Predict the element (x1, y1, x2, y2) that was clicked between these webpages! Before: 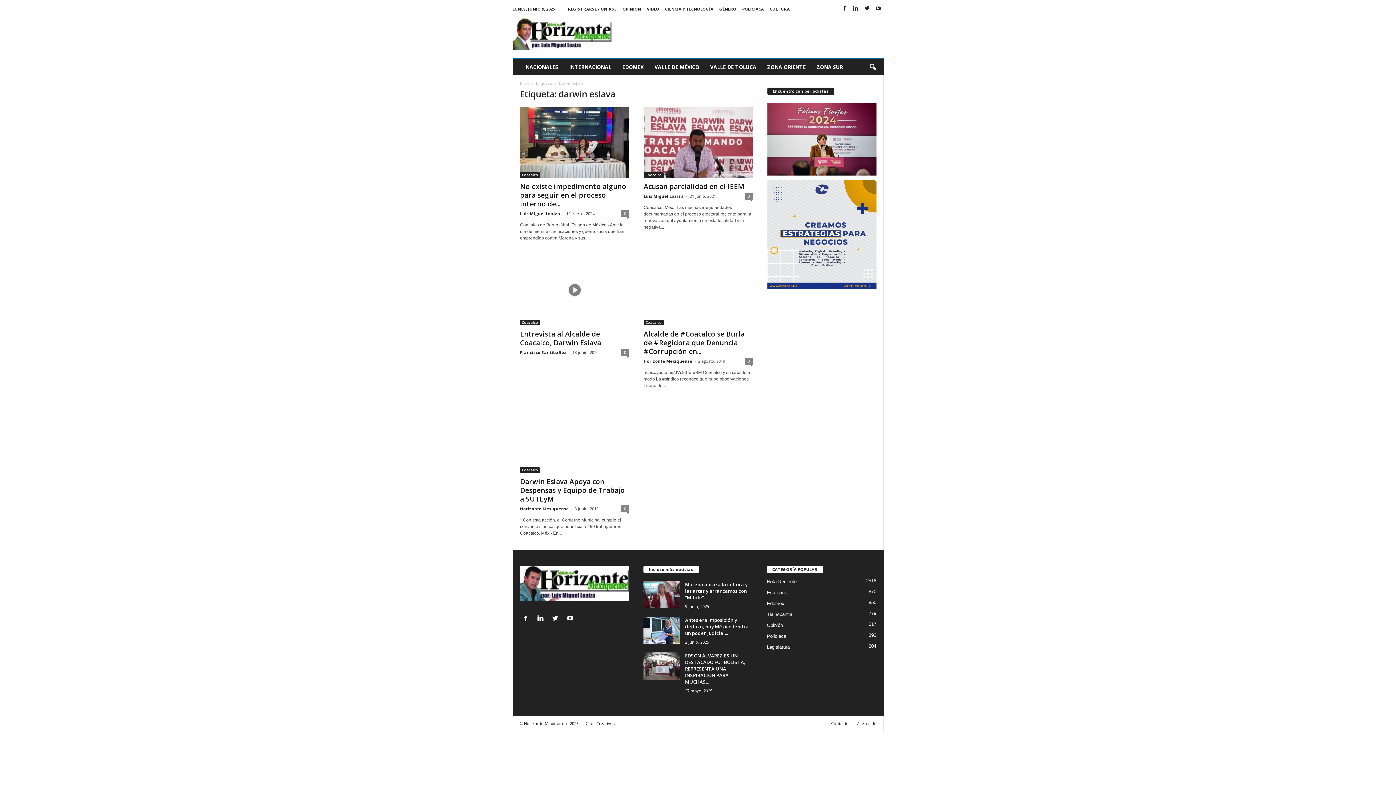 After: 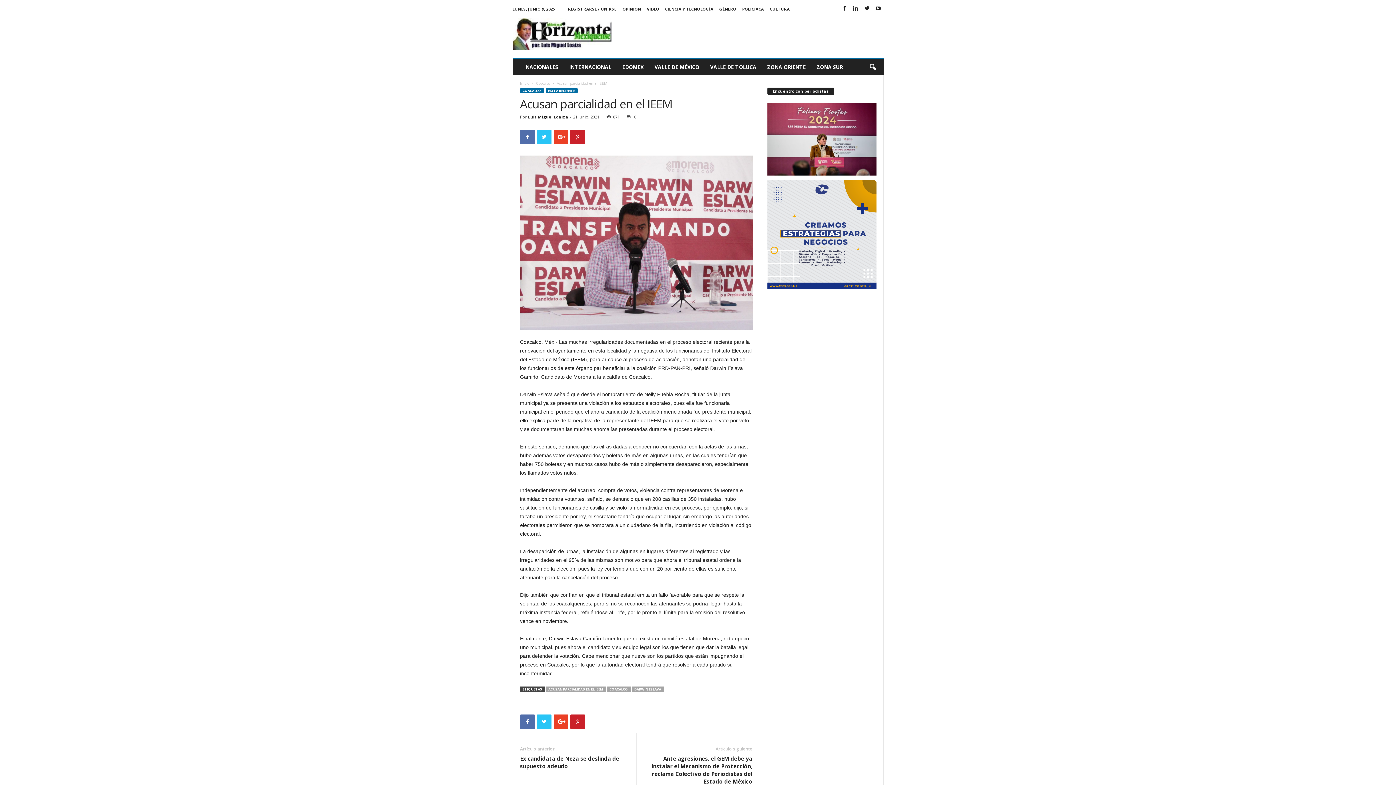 Action: bbox: (643, 107, 752, 177)